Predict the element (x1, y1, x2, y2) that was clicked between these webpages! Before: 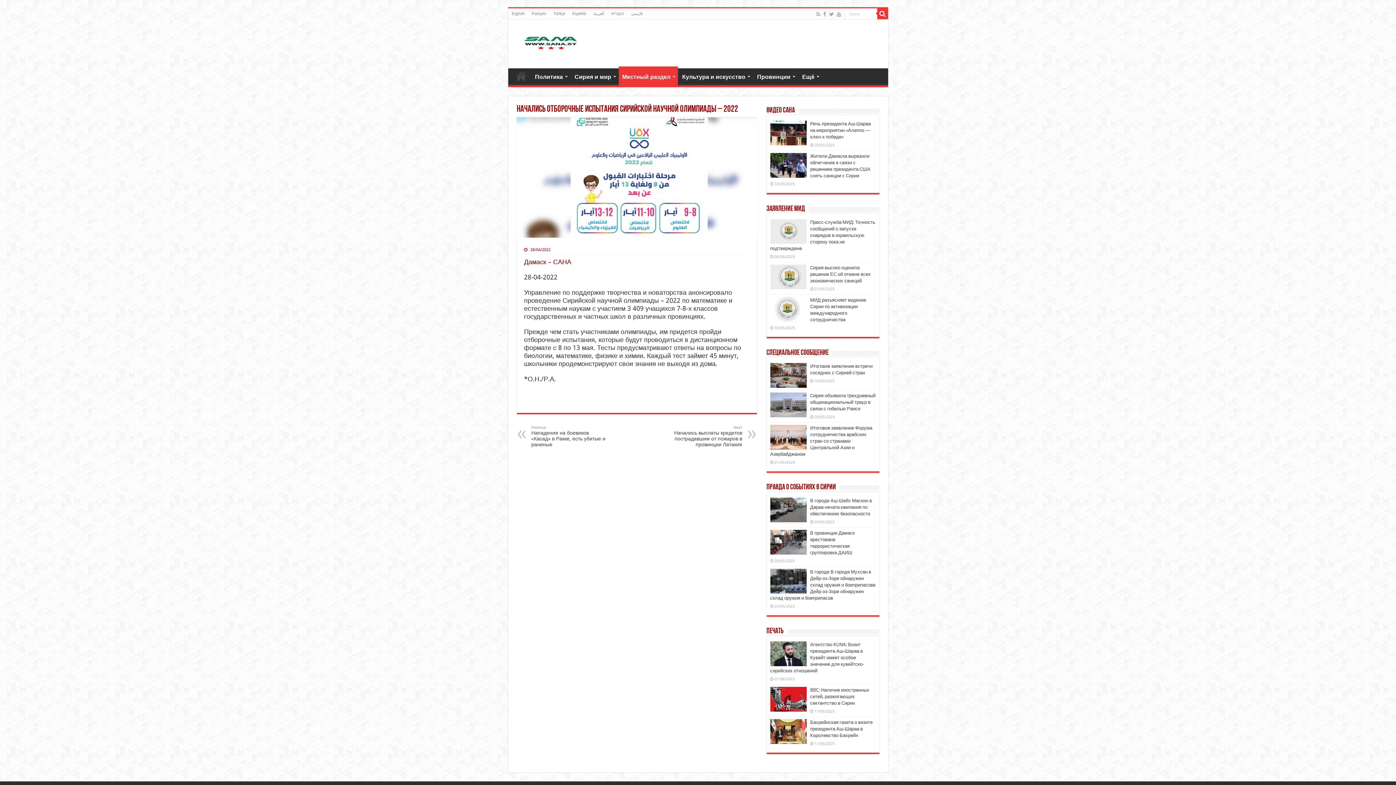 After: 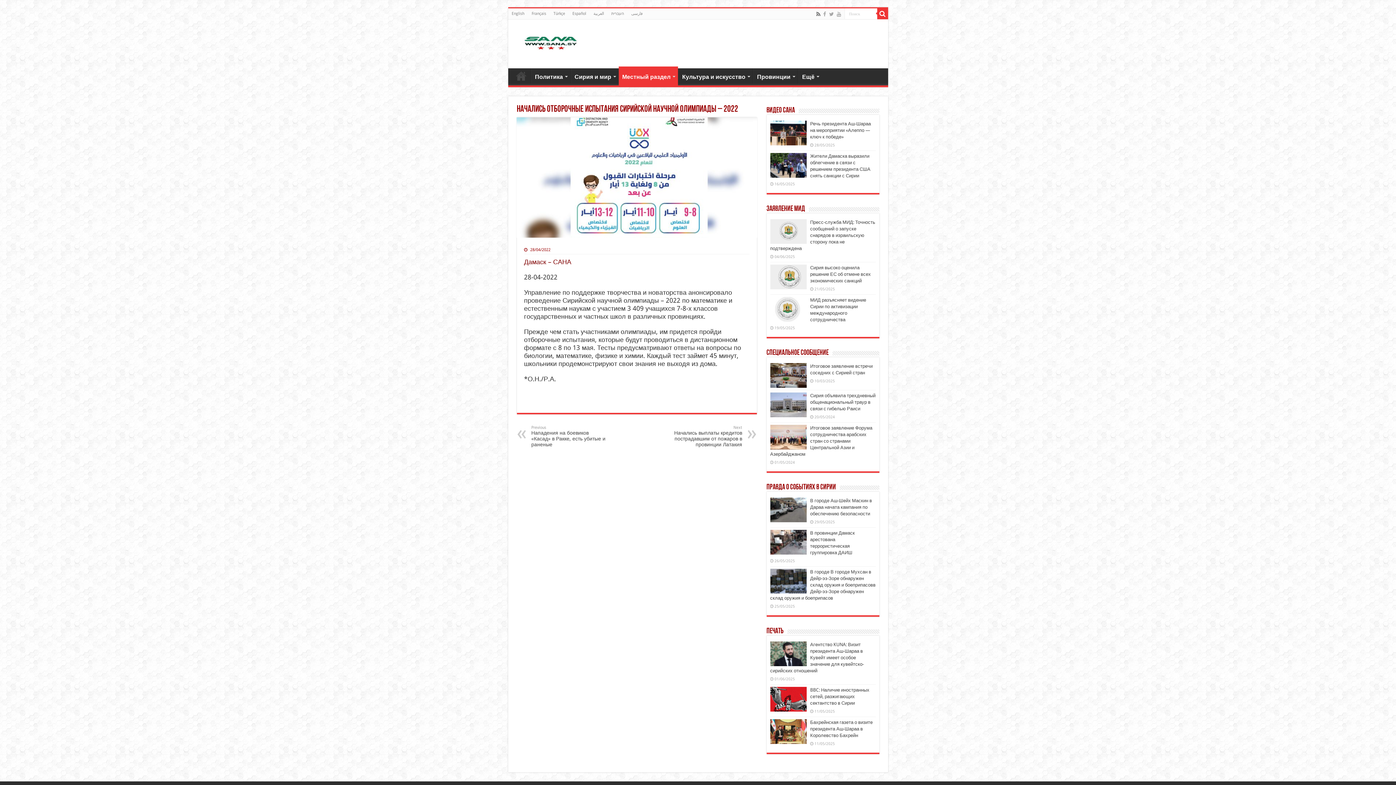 Action: bbox: (815, 9, 821, 18)